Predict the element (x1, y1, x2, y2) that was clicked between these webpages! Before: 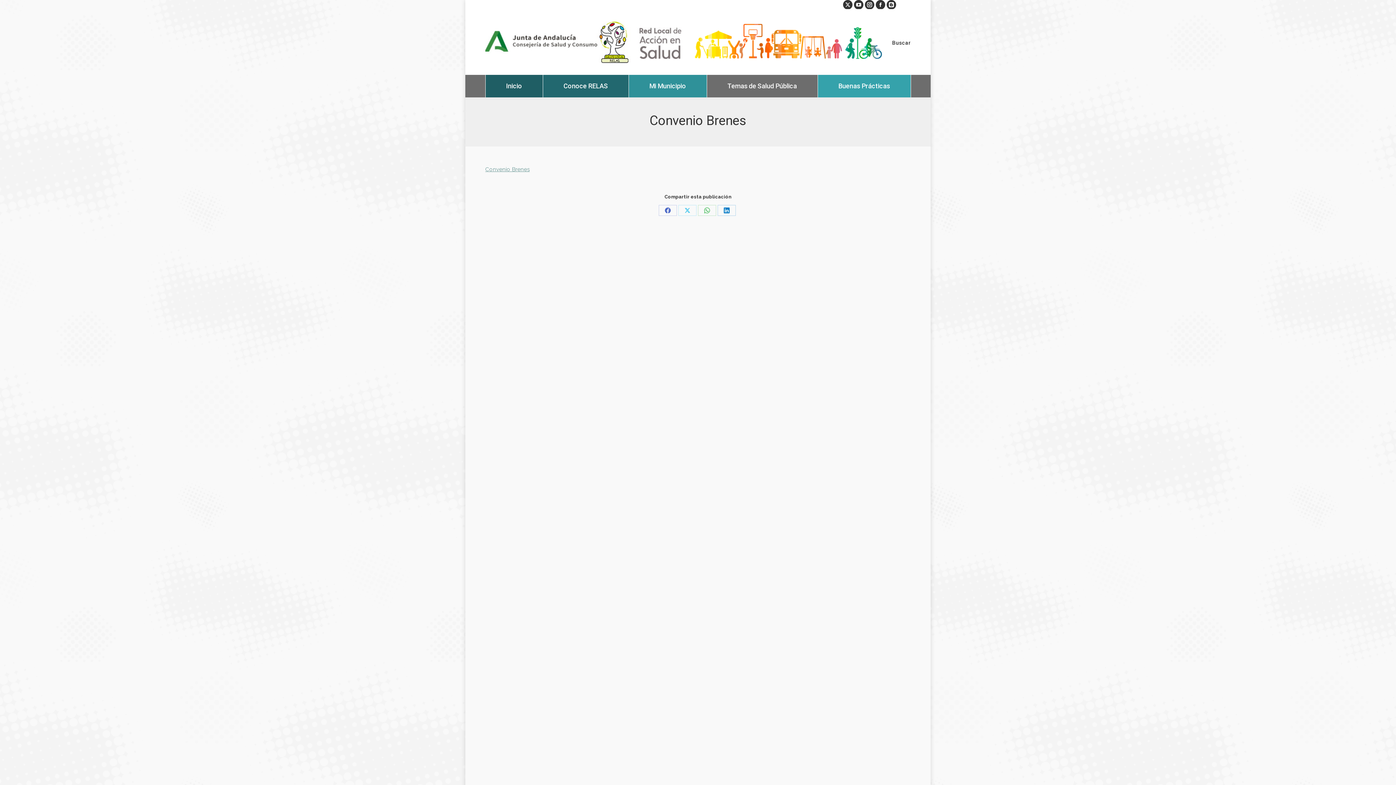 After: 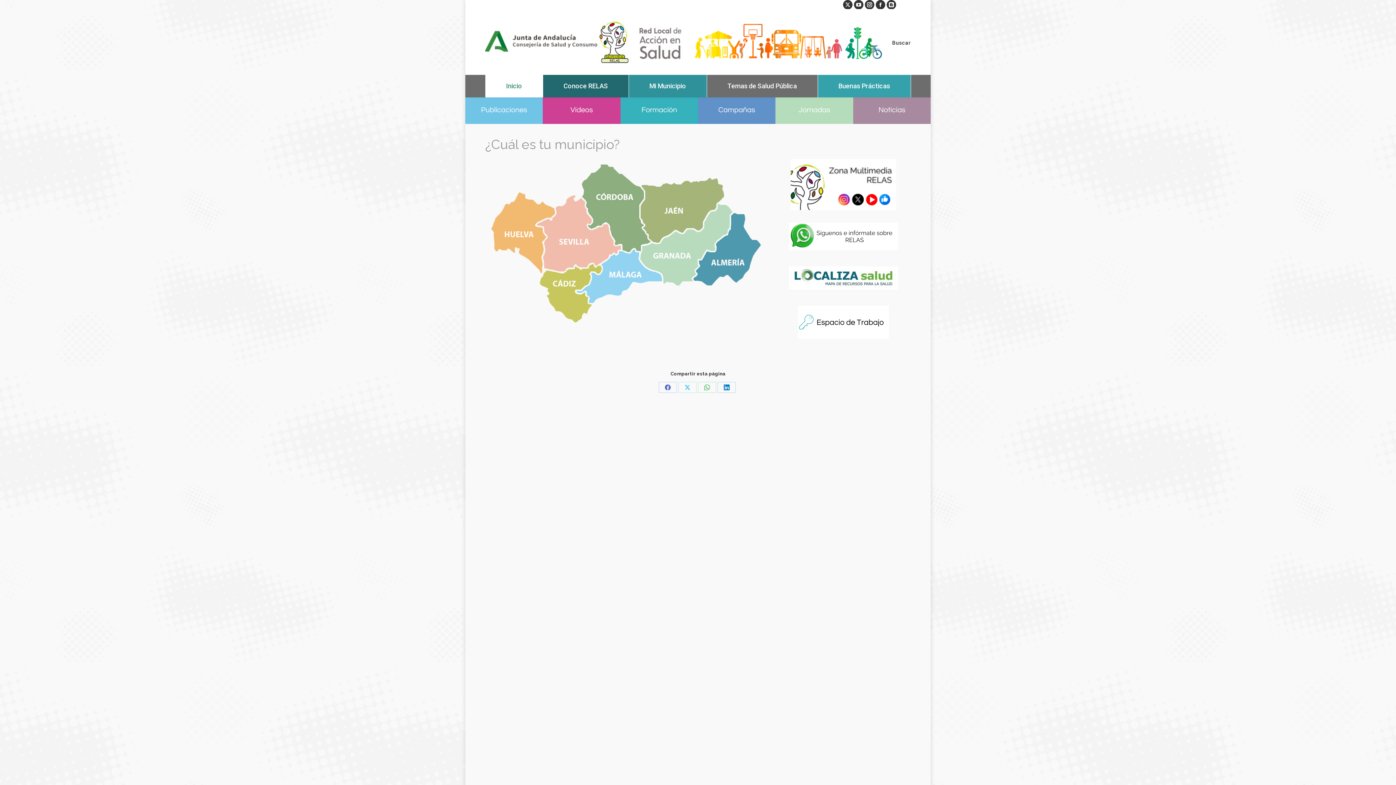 Action: bbox: (485, 21, 681, 64)